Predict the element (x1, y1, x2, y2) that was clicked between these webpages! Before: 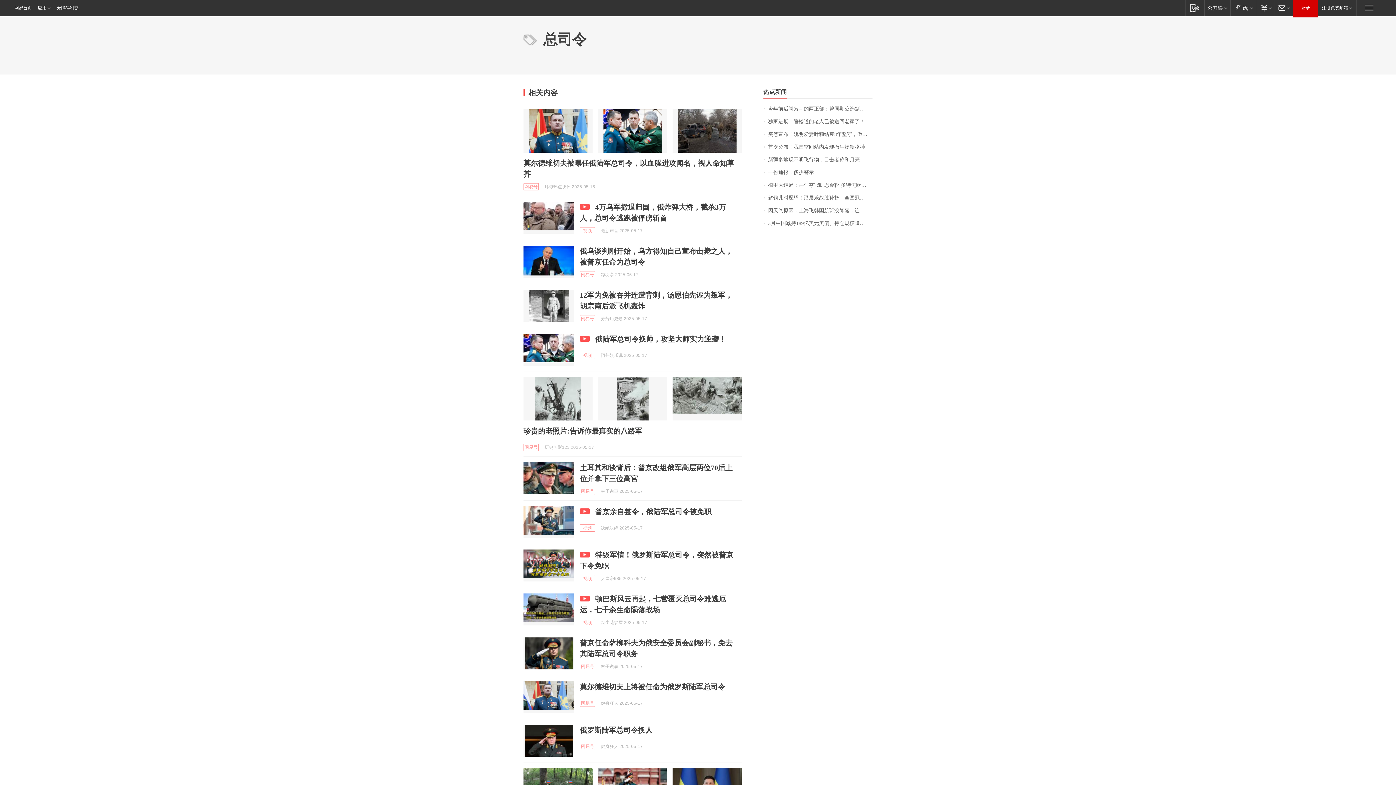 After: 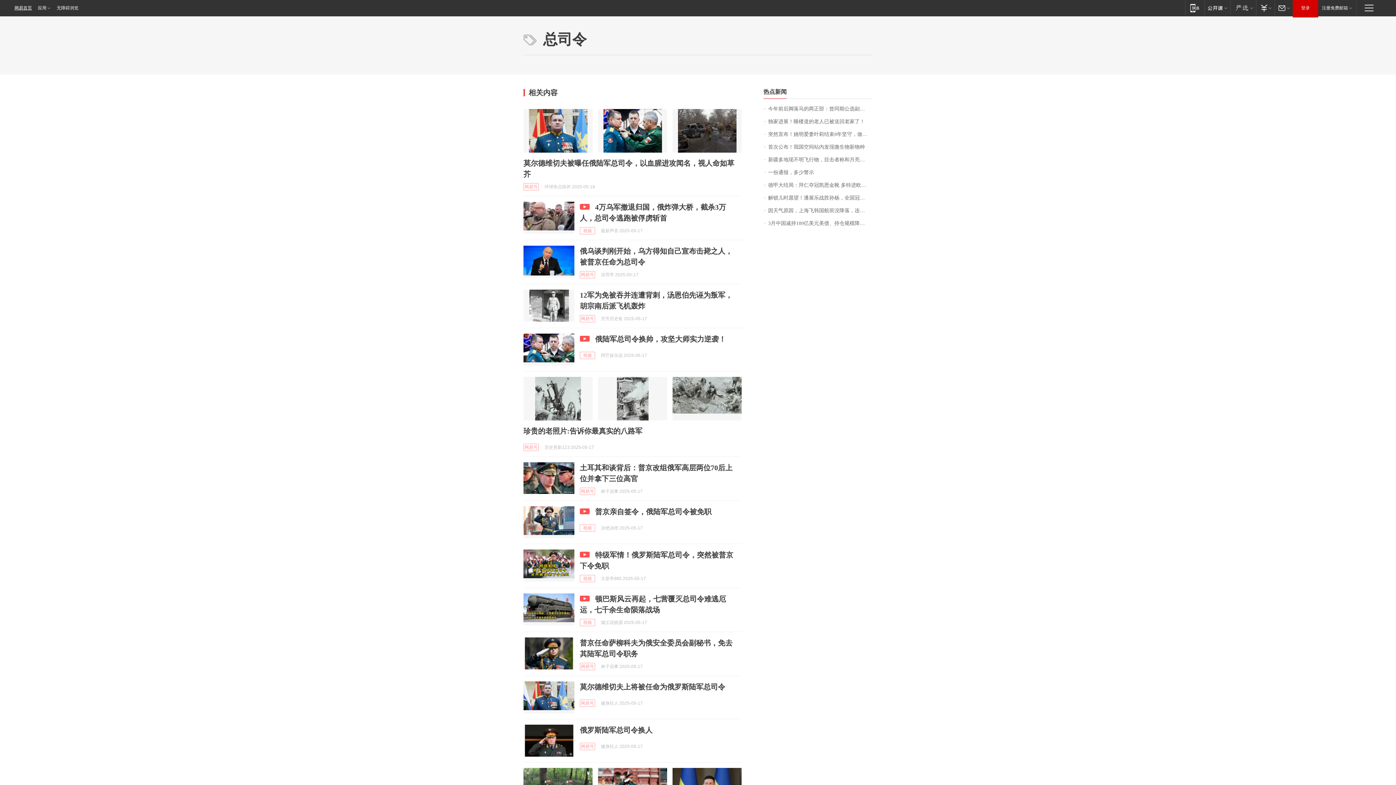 Action: bbox: (0, 0, 34, 16) label: 网易首页